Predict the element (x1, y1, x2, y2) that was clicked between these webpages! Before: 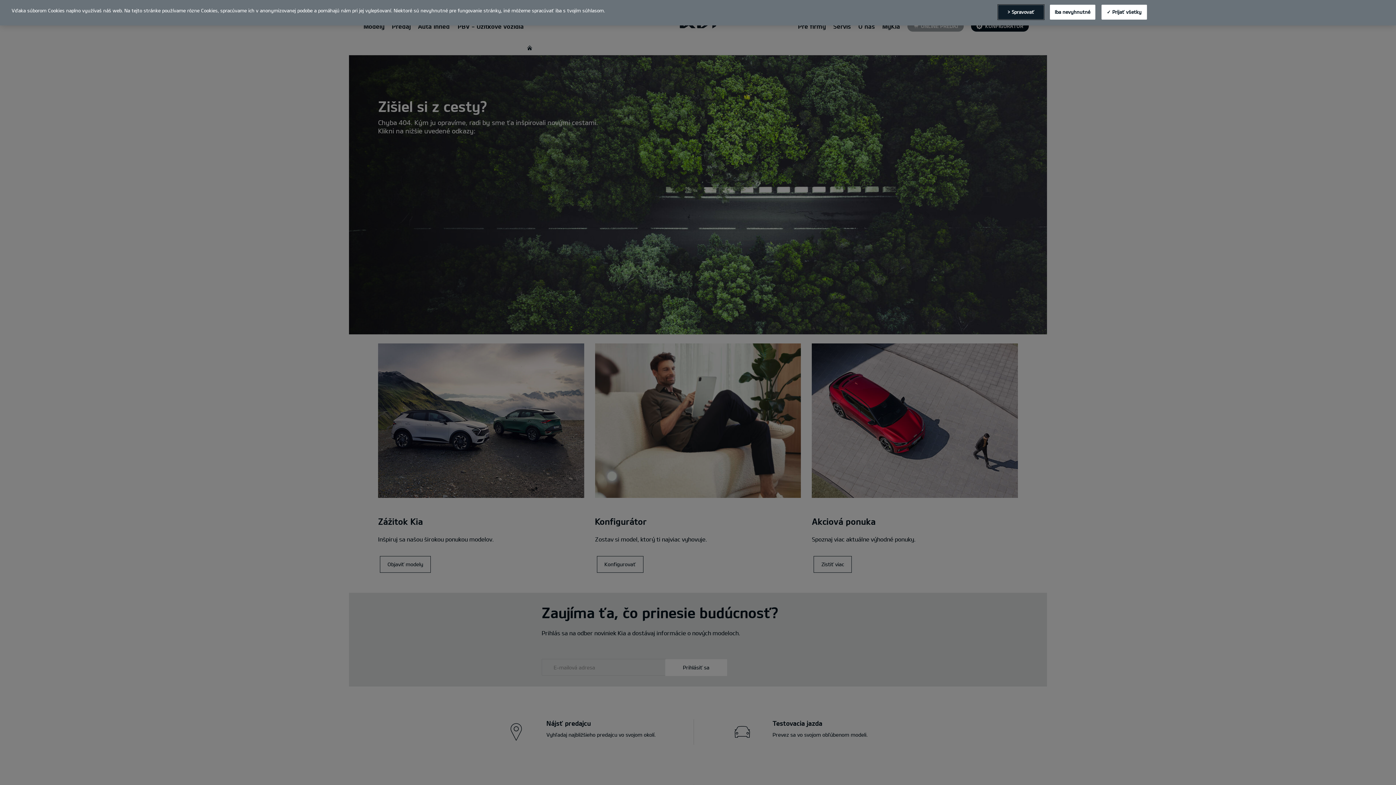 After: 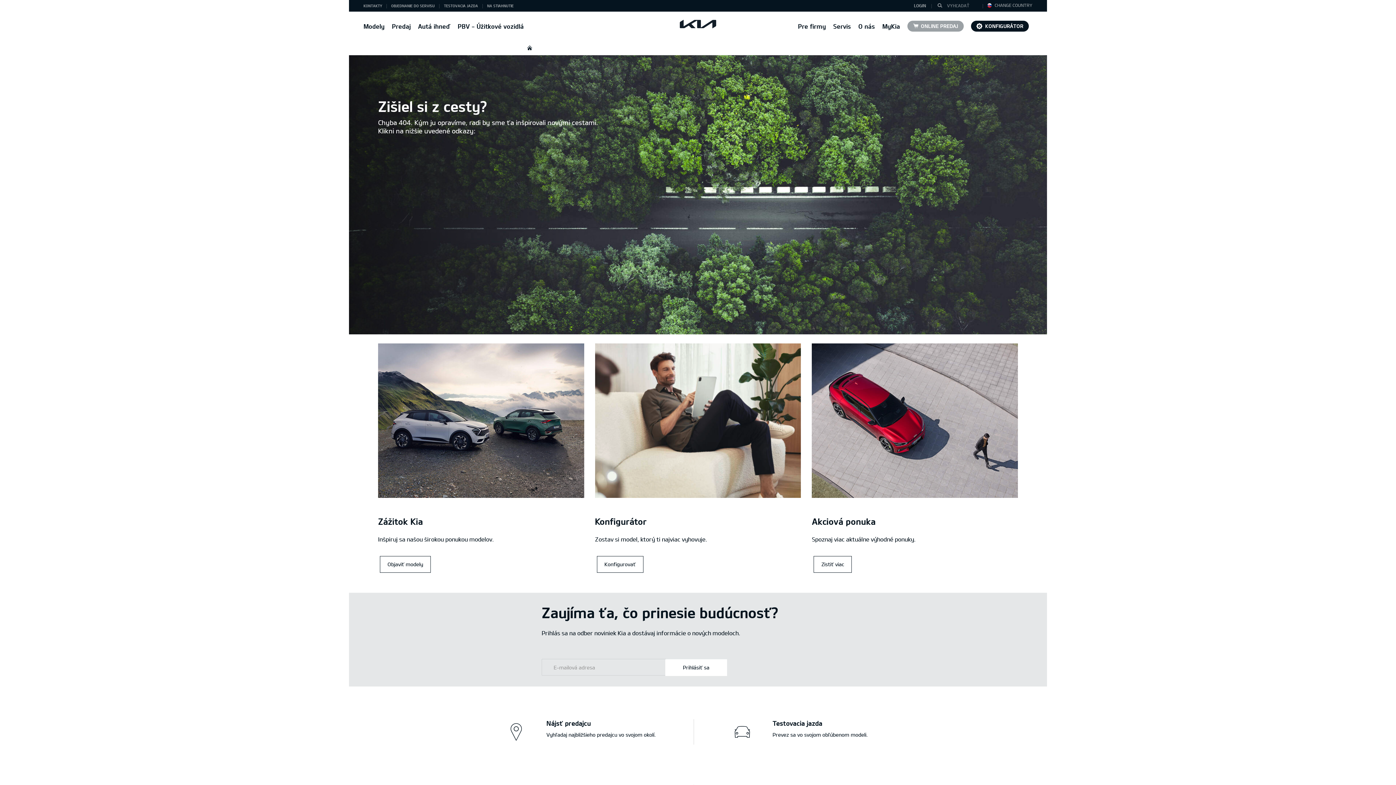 Action: bbox: (1050, 4, 1095, 19) label: Iba nevyhnutné